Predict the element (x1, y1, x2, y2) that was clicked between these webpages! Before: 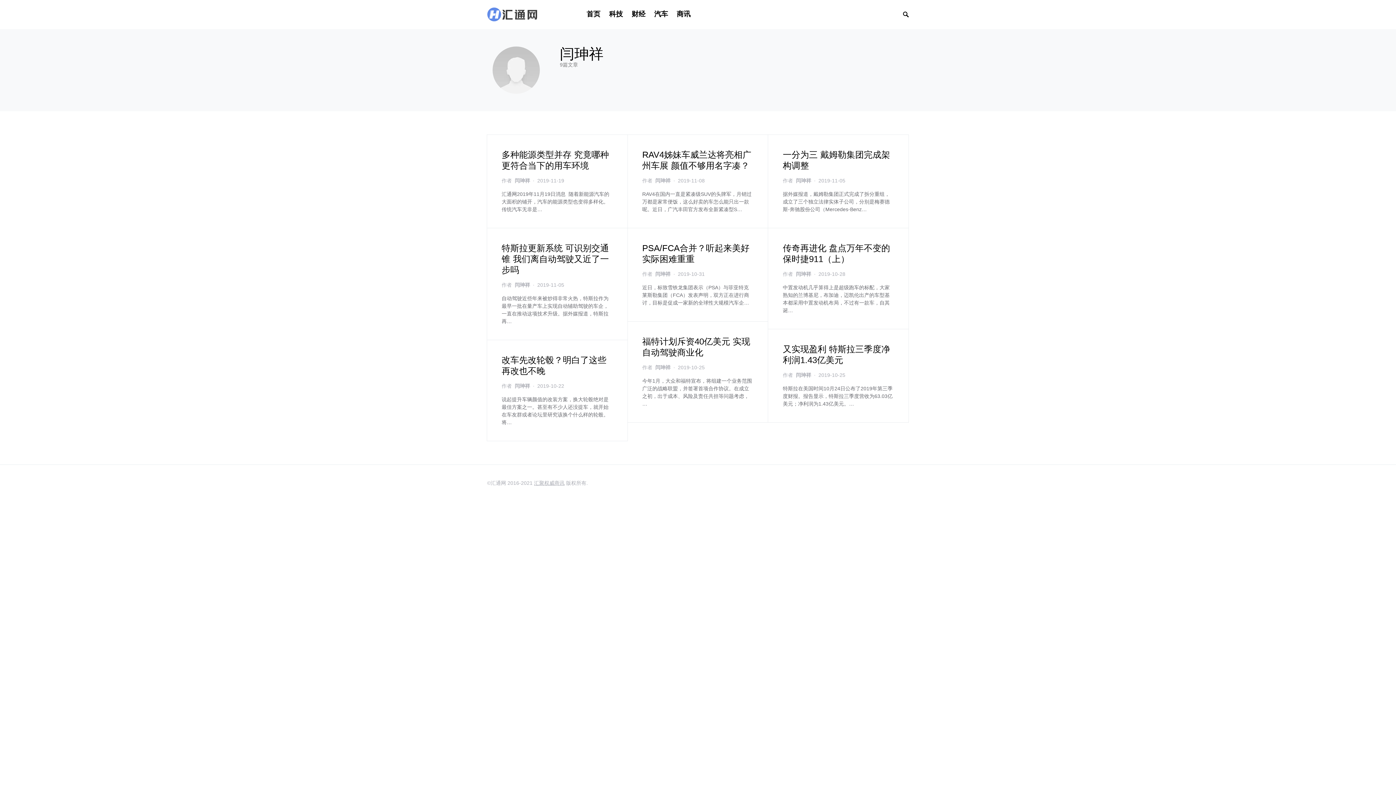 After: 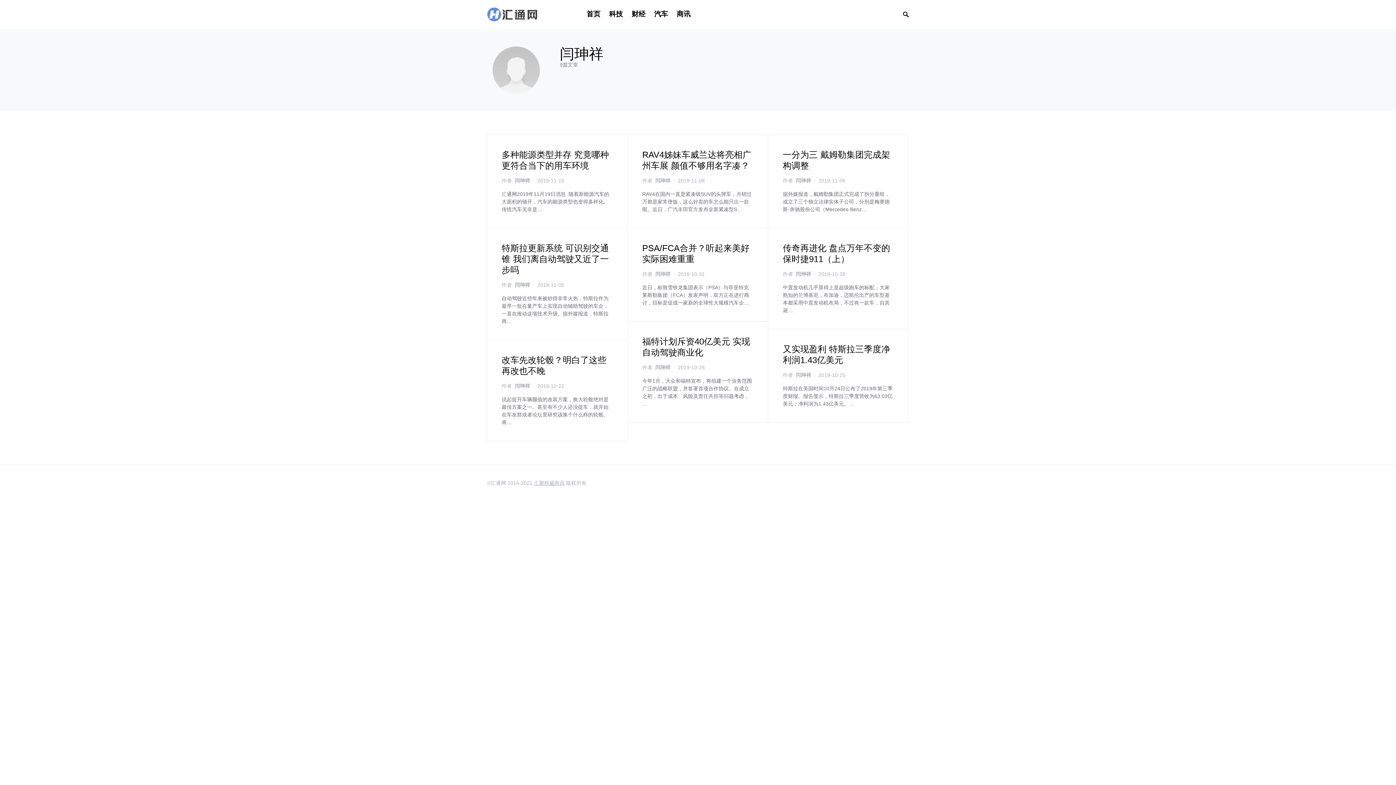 Action: label: 闫珅祥 bbox: (796, 270, 811, 278)